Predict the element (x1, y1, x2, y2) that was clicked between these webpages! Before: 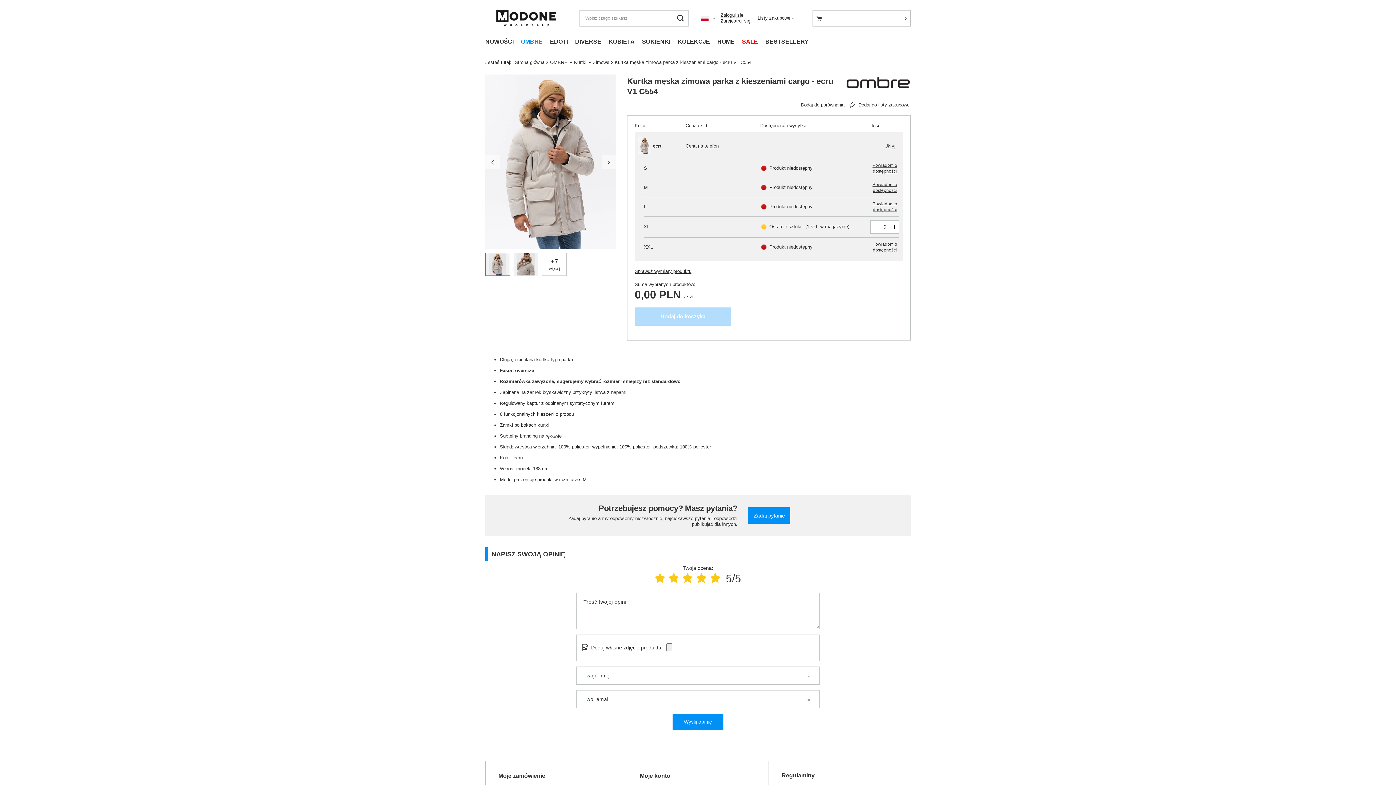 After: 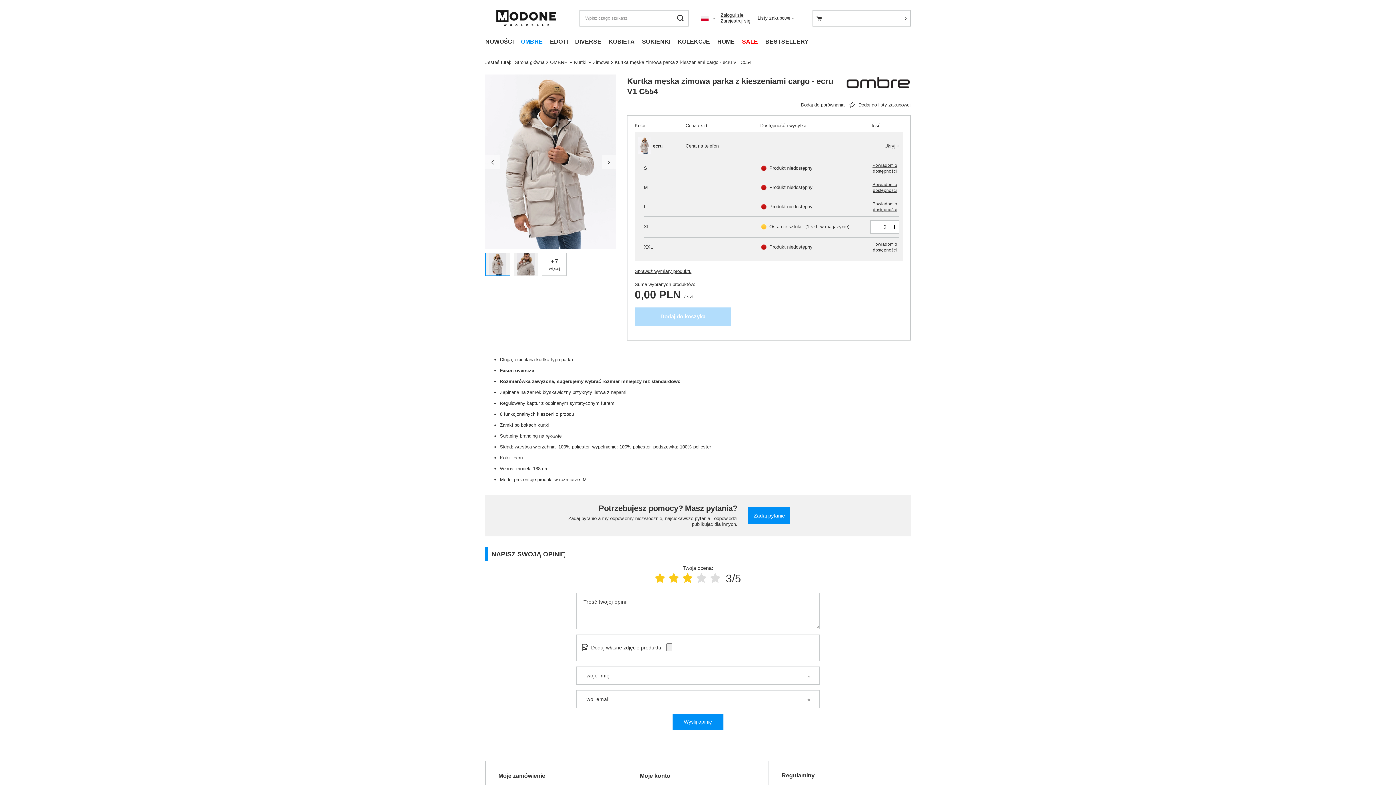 Action: bbox: (682, 572, 692, 584)